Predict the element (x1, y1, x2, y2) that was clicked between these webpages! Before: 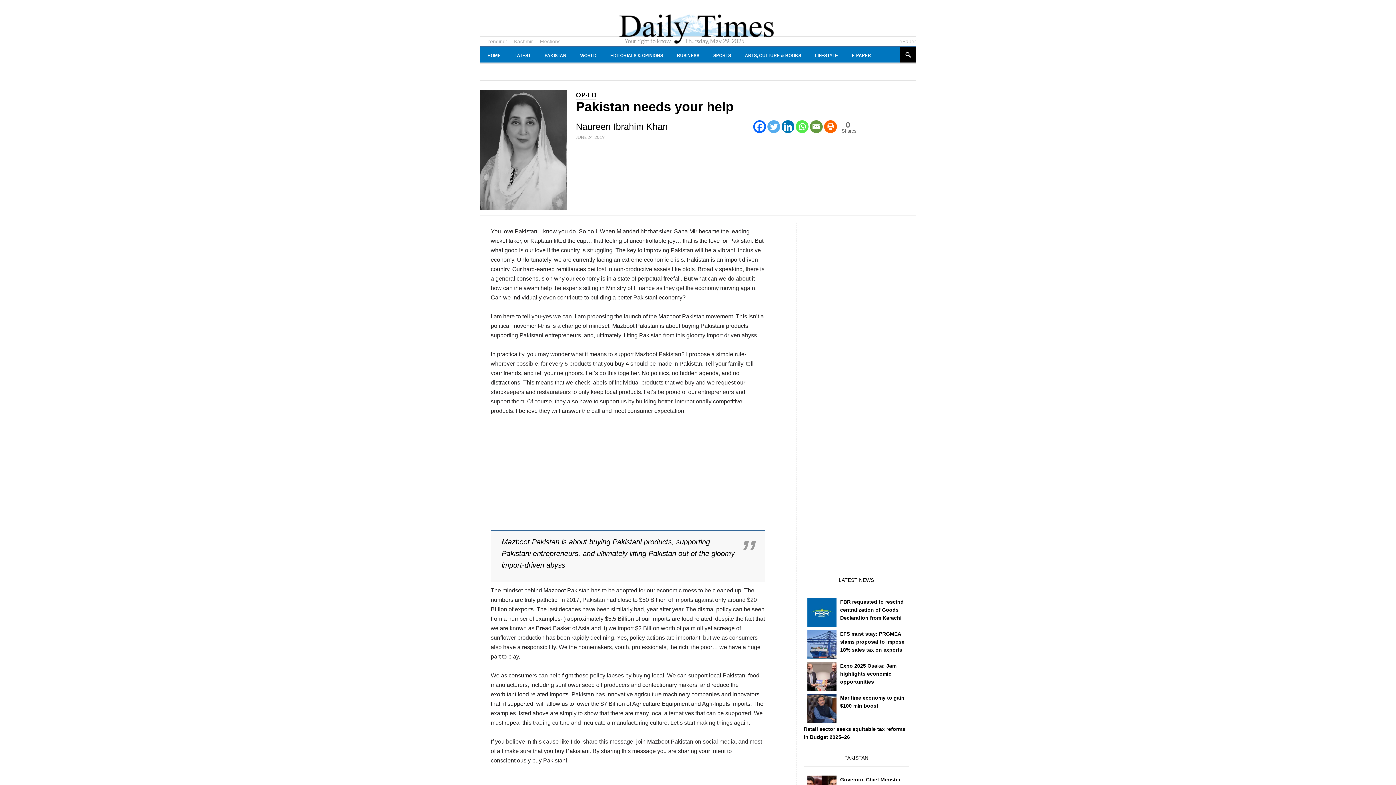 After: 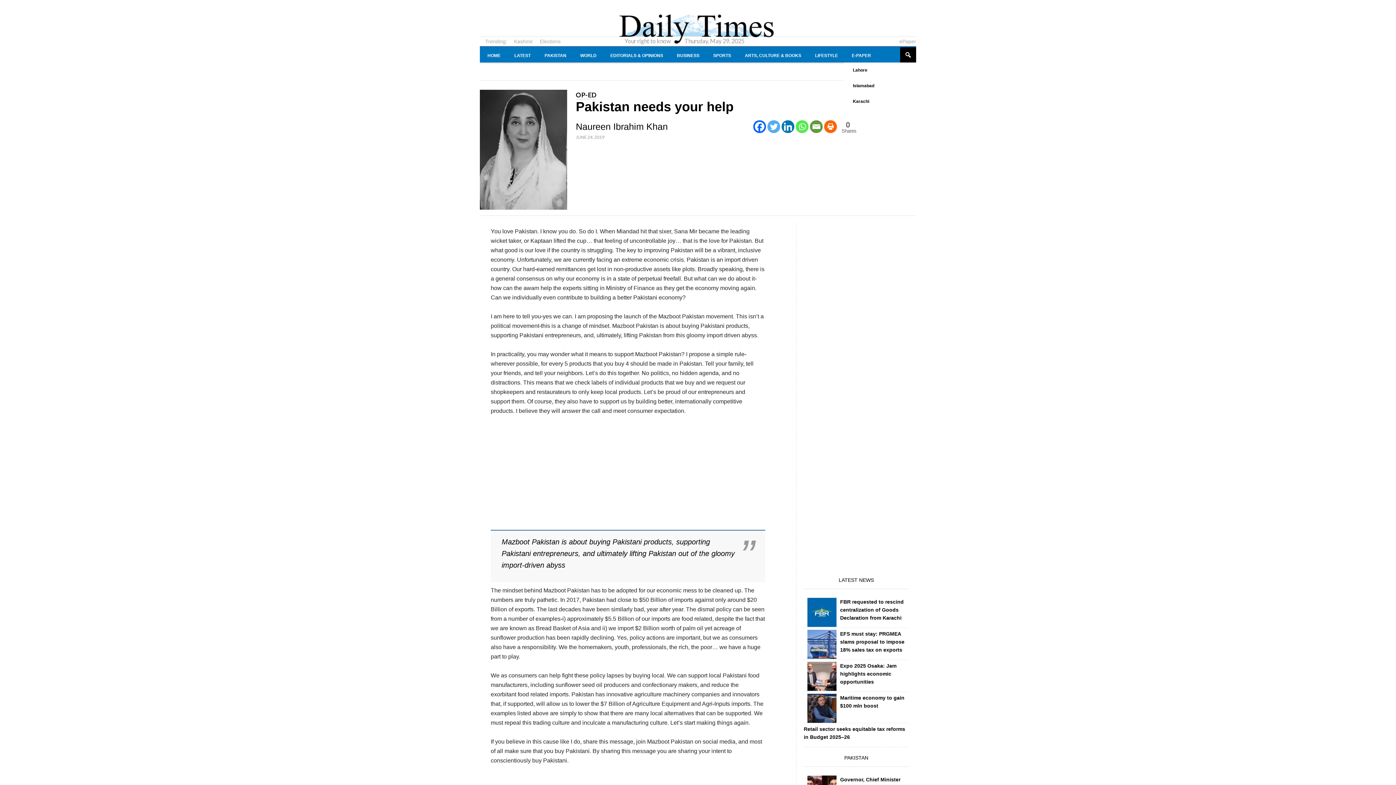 Action: bbox: (844, 46, 878, 63) label: E-PAPER